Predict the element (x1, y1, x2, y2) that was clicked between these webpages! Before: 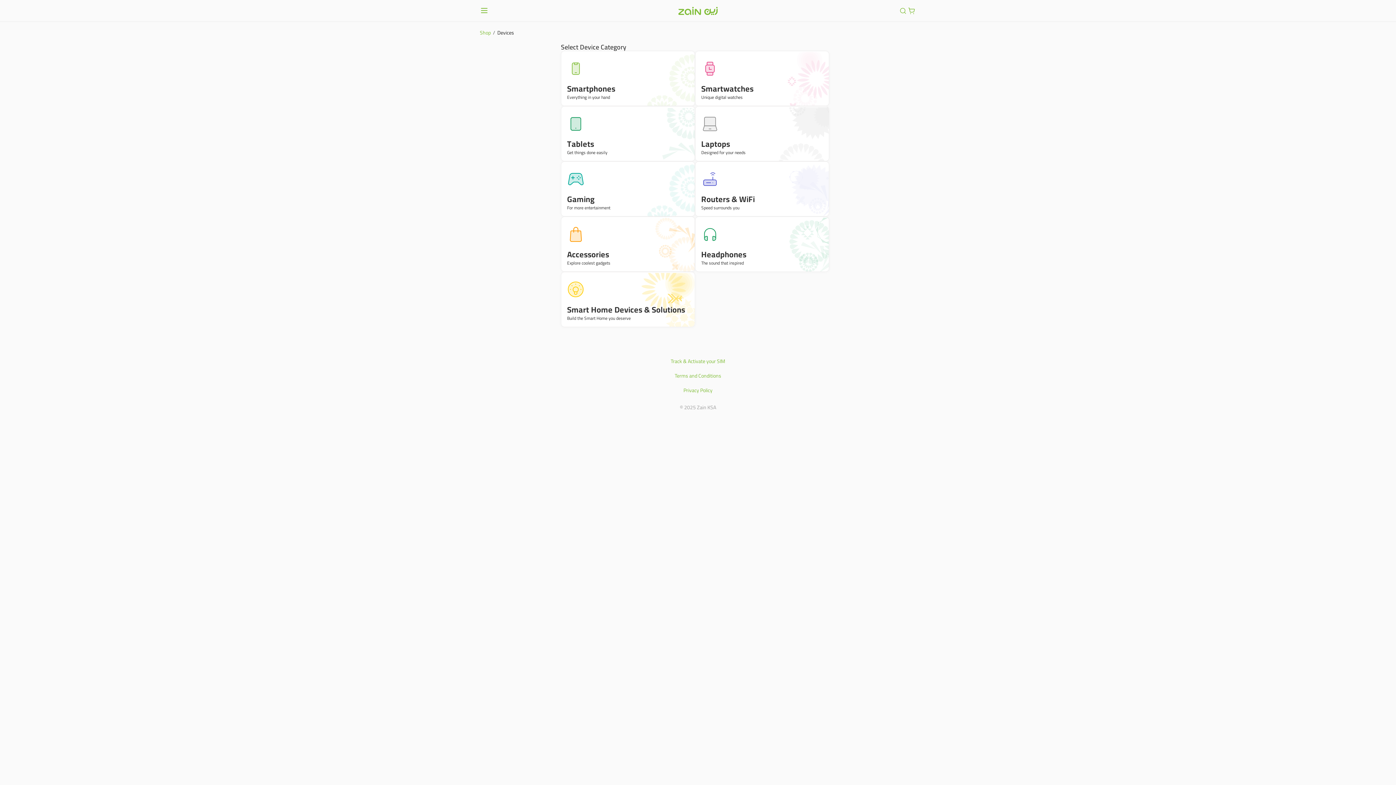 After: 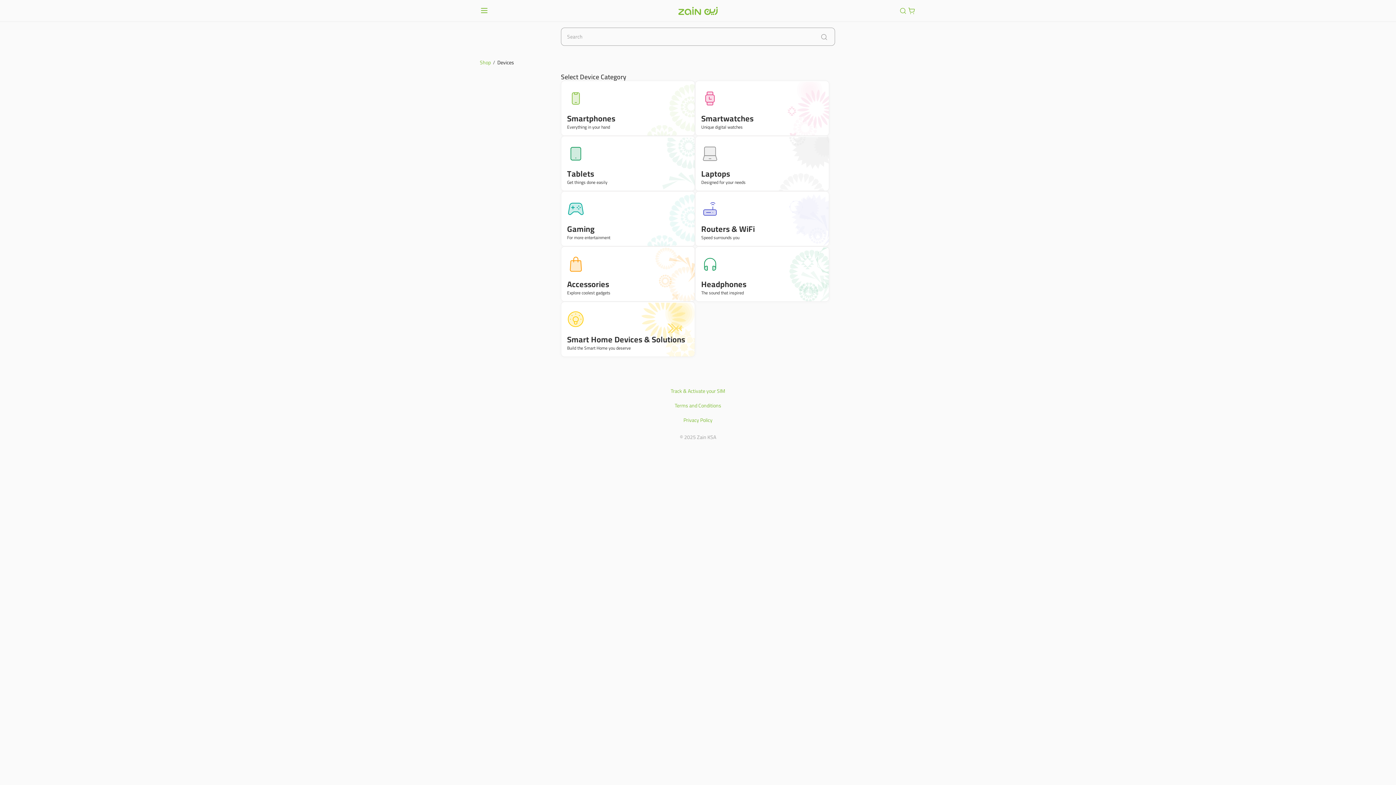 Action: bbox: (898, 6, 907, 15) label: Global search